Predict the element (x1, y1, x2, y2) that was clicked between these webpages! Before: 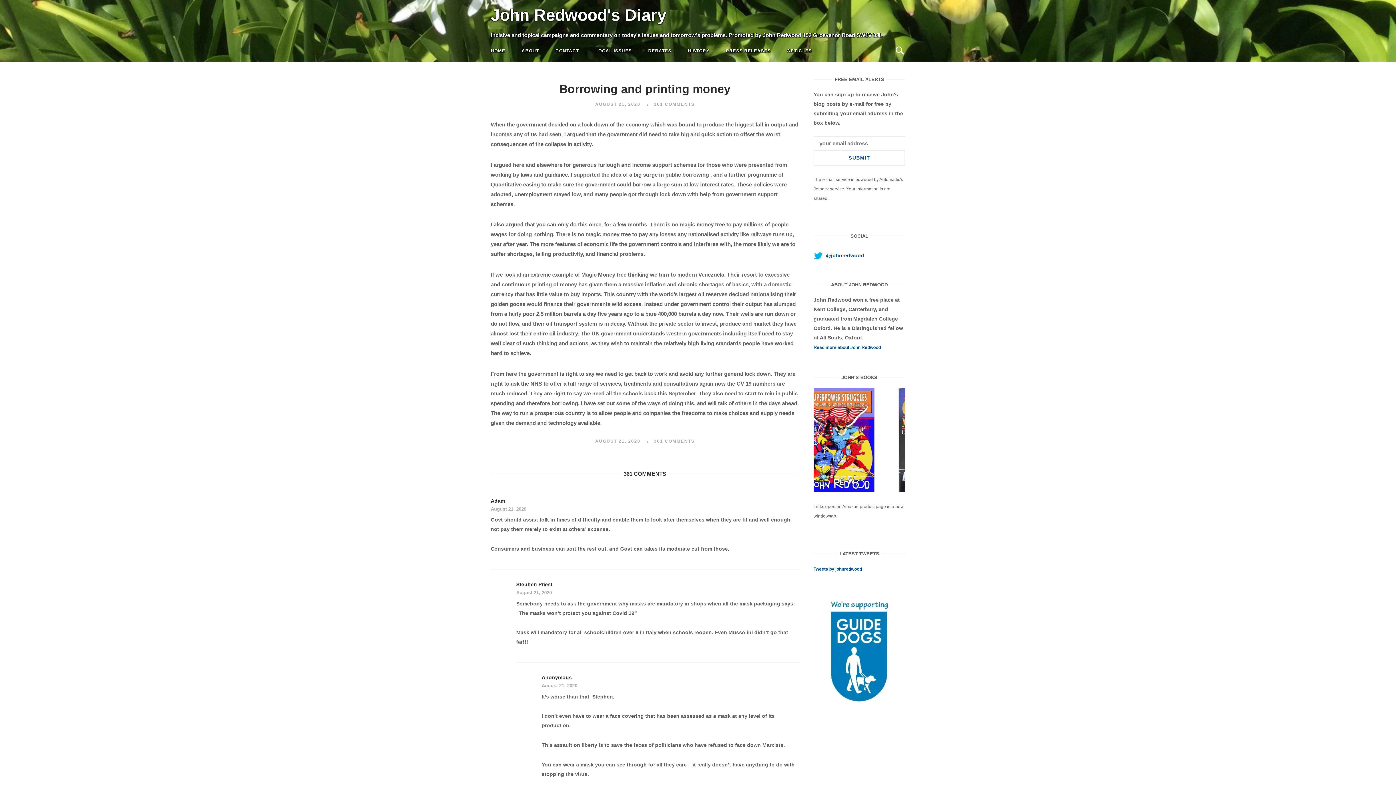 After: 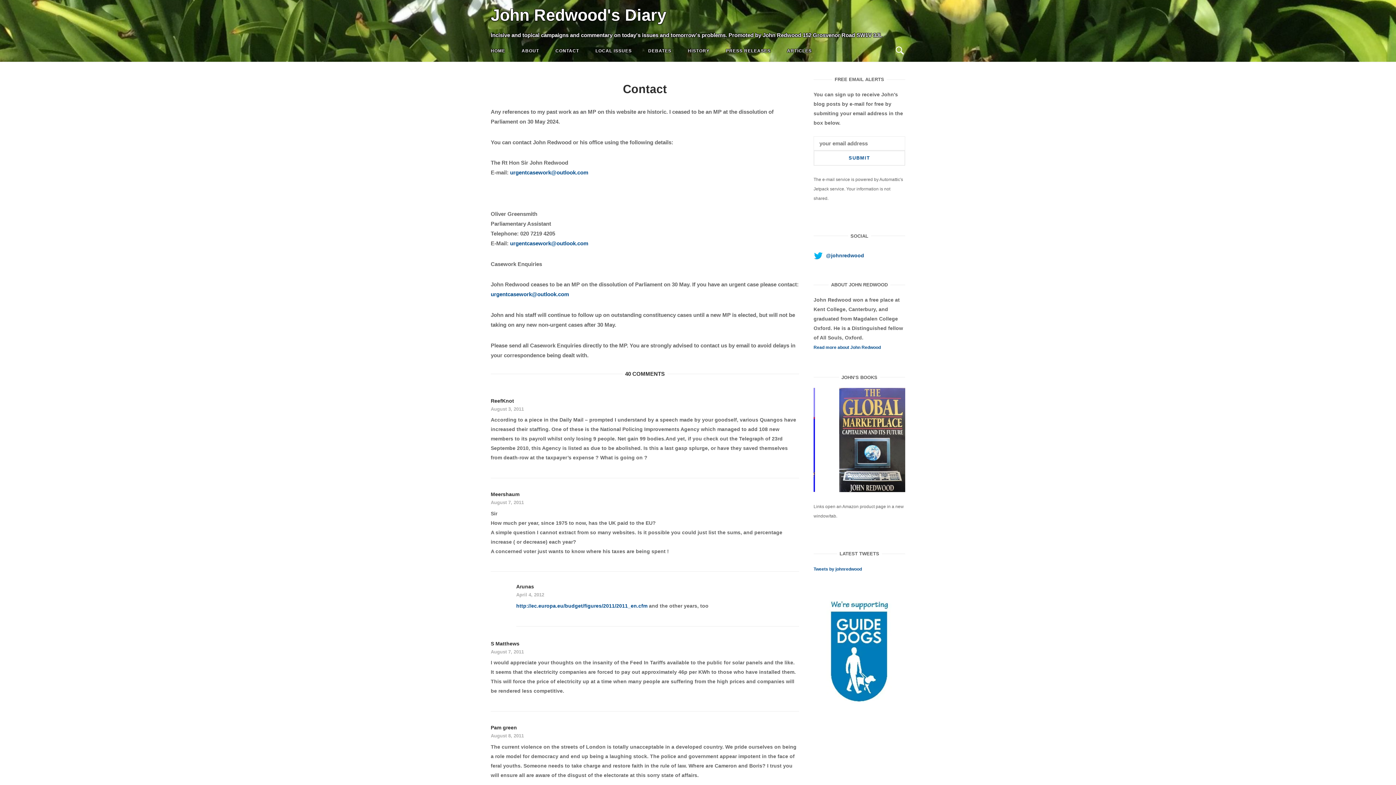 Action: label: CONTACT bbox: (550, 41, 584, 60)